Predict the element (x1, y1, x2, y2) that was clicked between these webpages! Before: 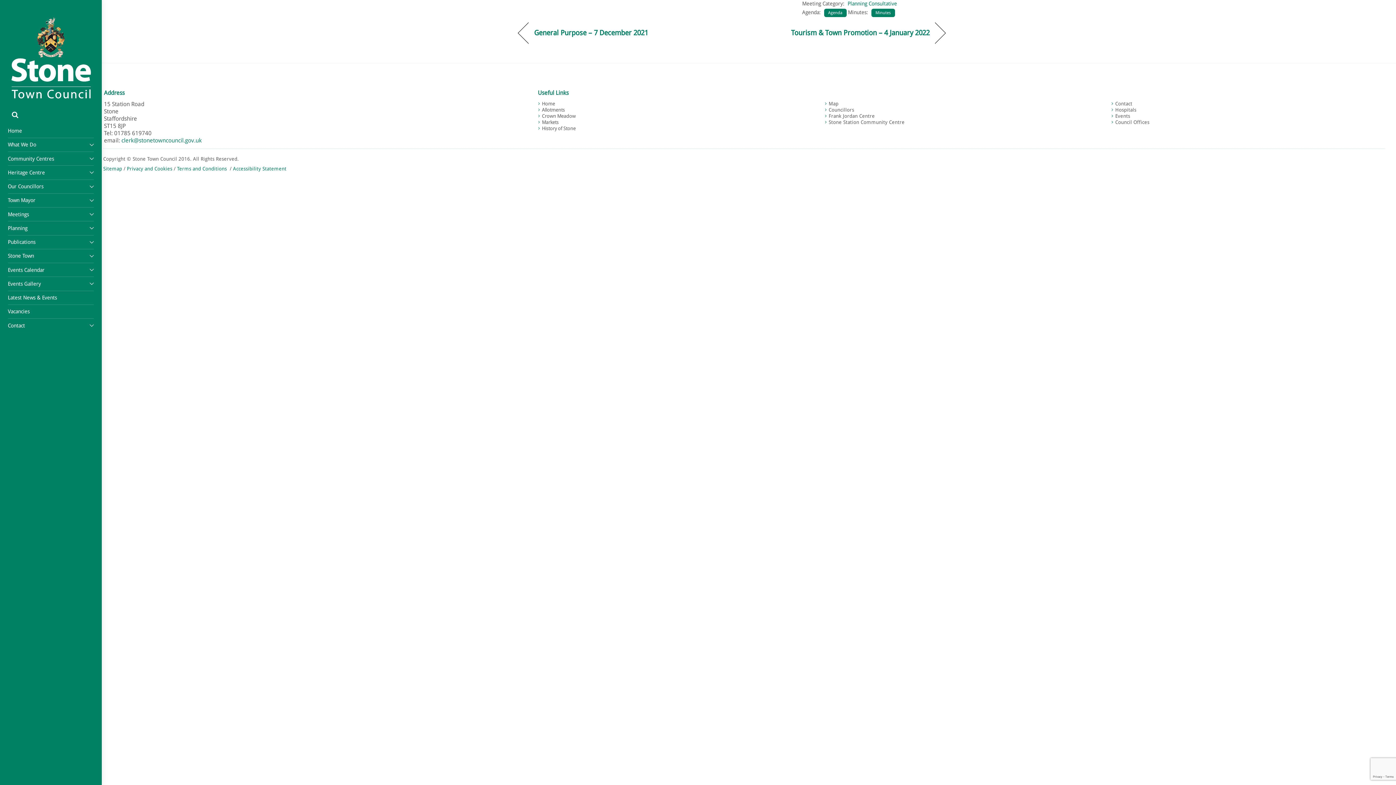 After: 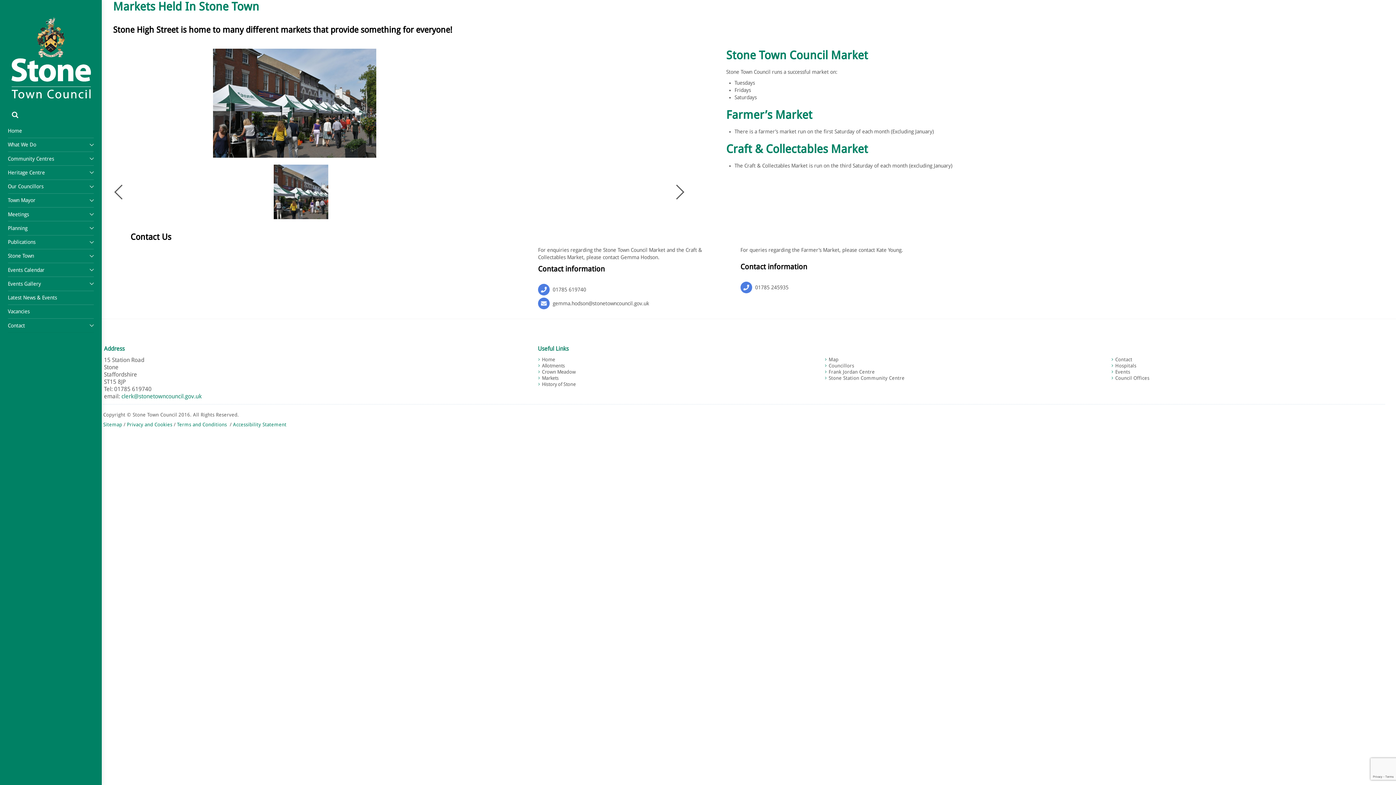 Action: label: Markets bbox: (542, 119, 558, 125)